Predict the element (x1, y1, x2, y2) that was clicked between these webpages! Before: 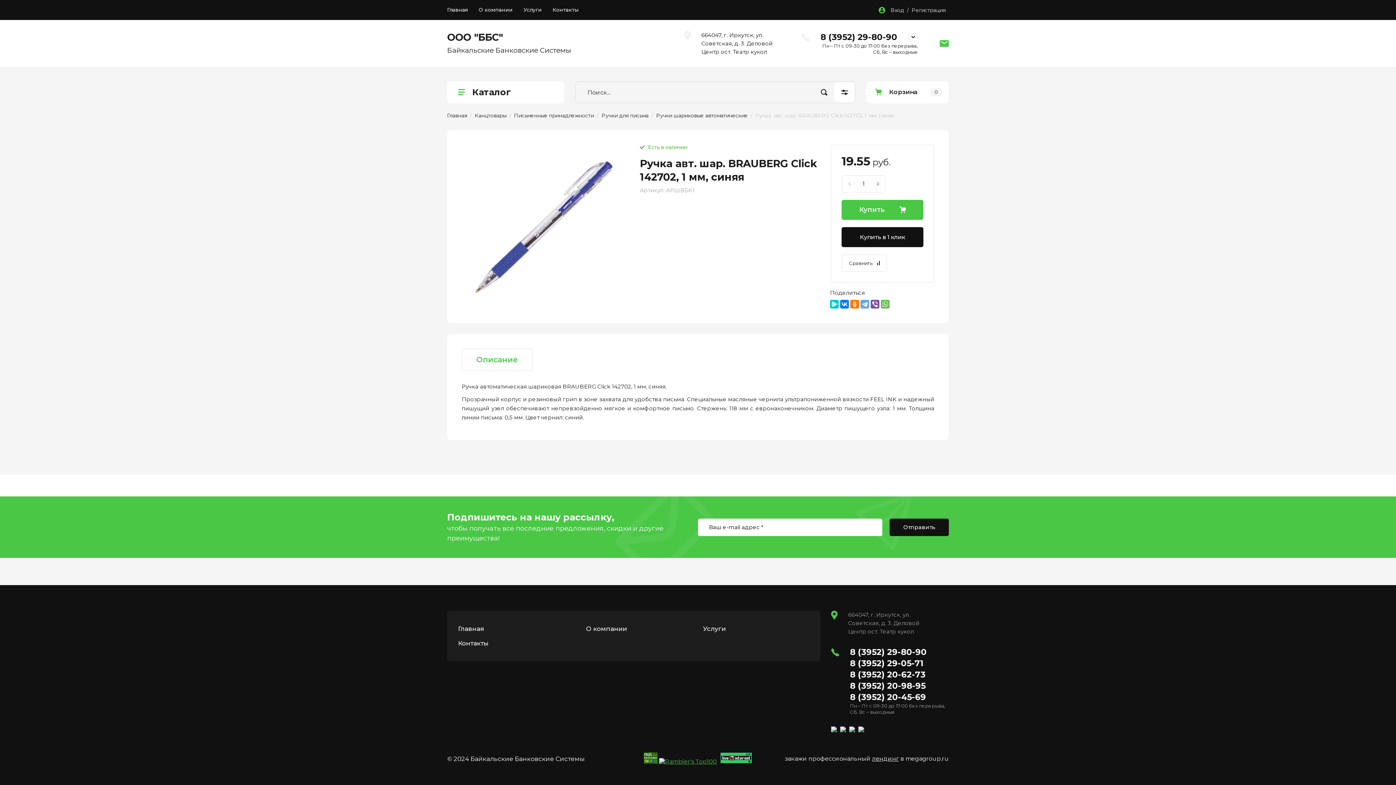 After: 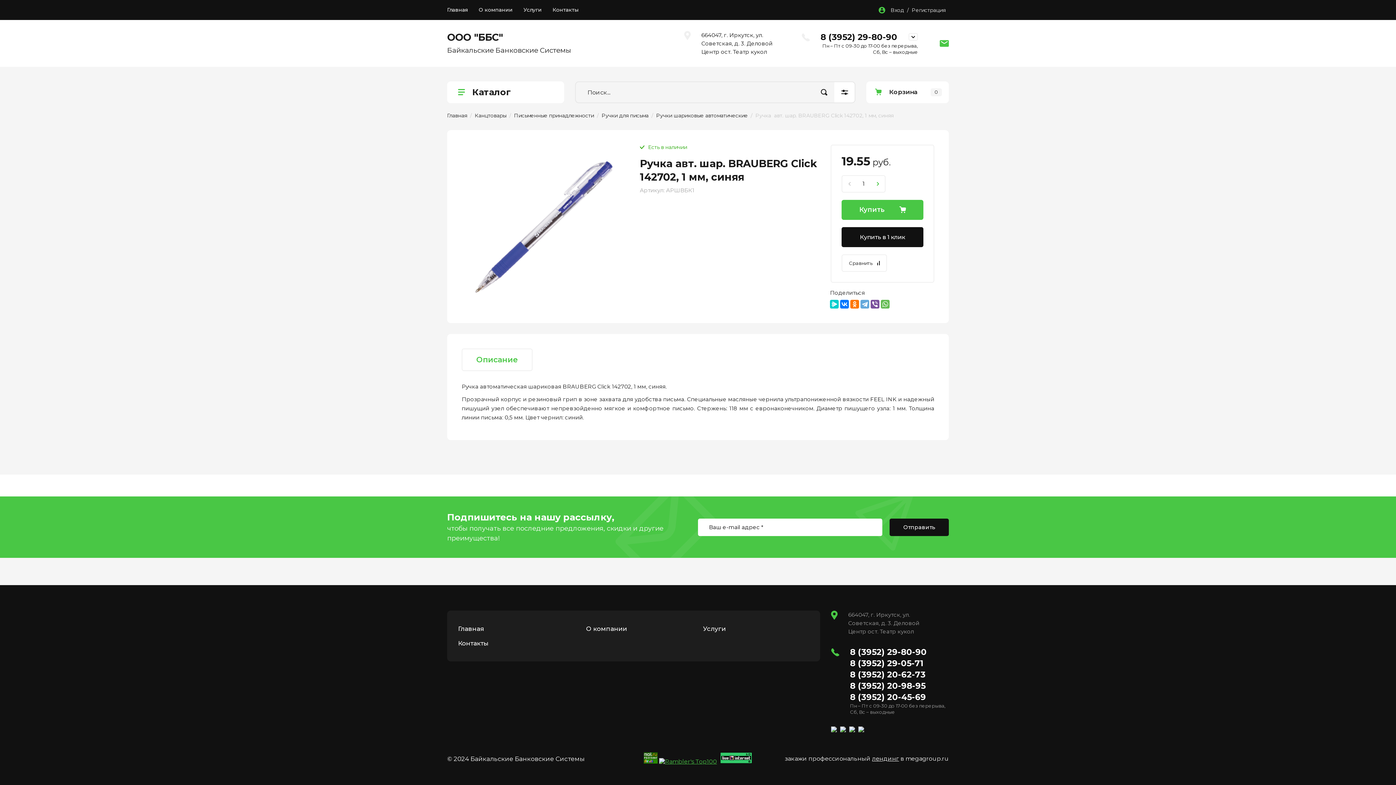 Action: label: 8 (3952) 29-80-90 bbox: (850, 647, 926, 657)